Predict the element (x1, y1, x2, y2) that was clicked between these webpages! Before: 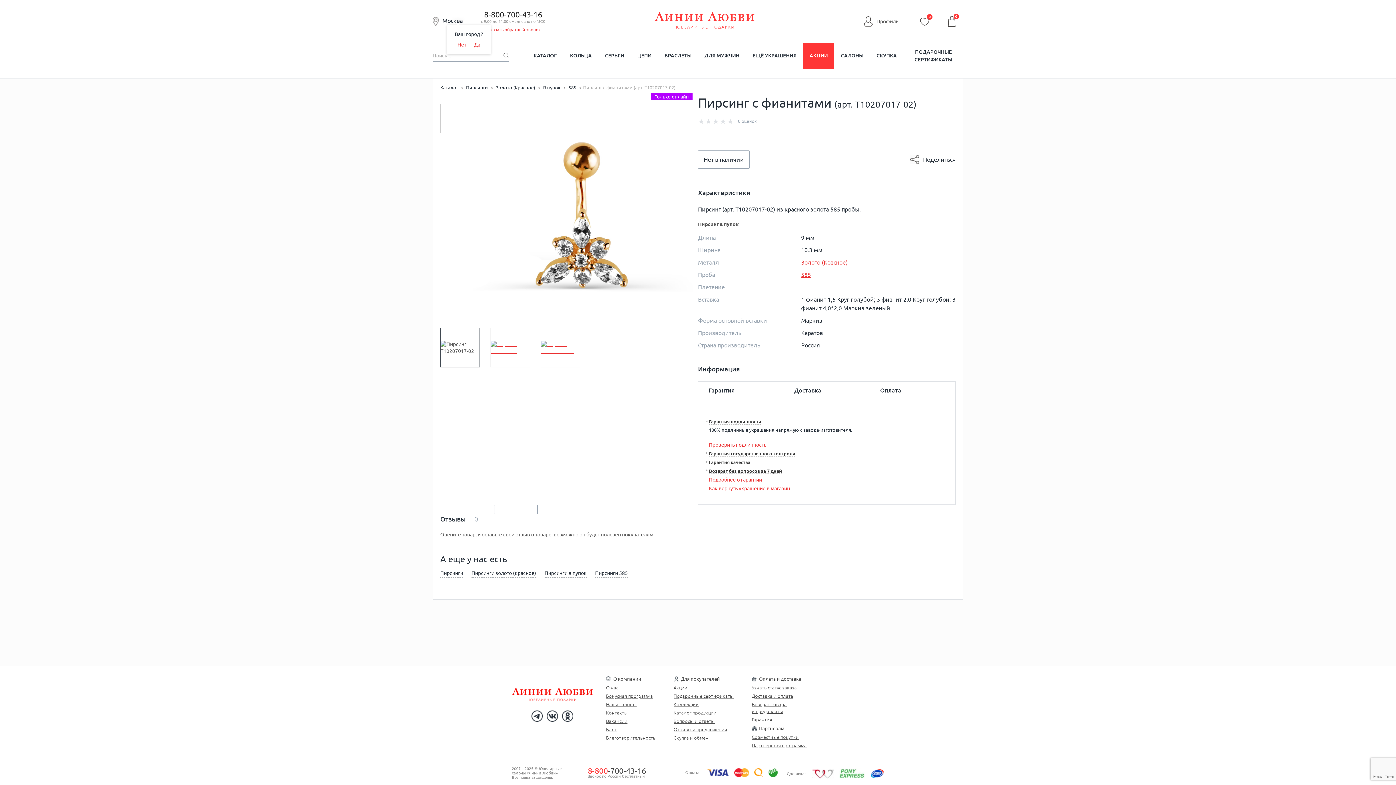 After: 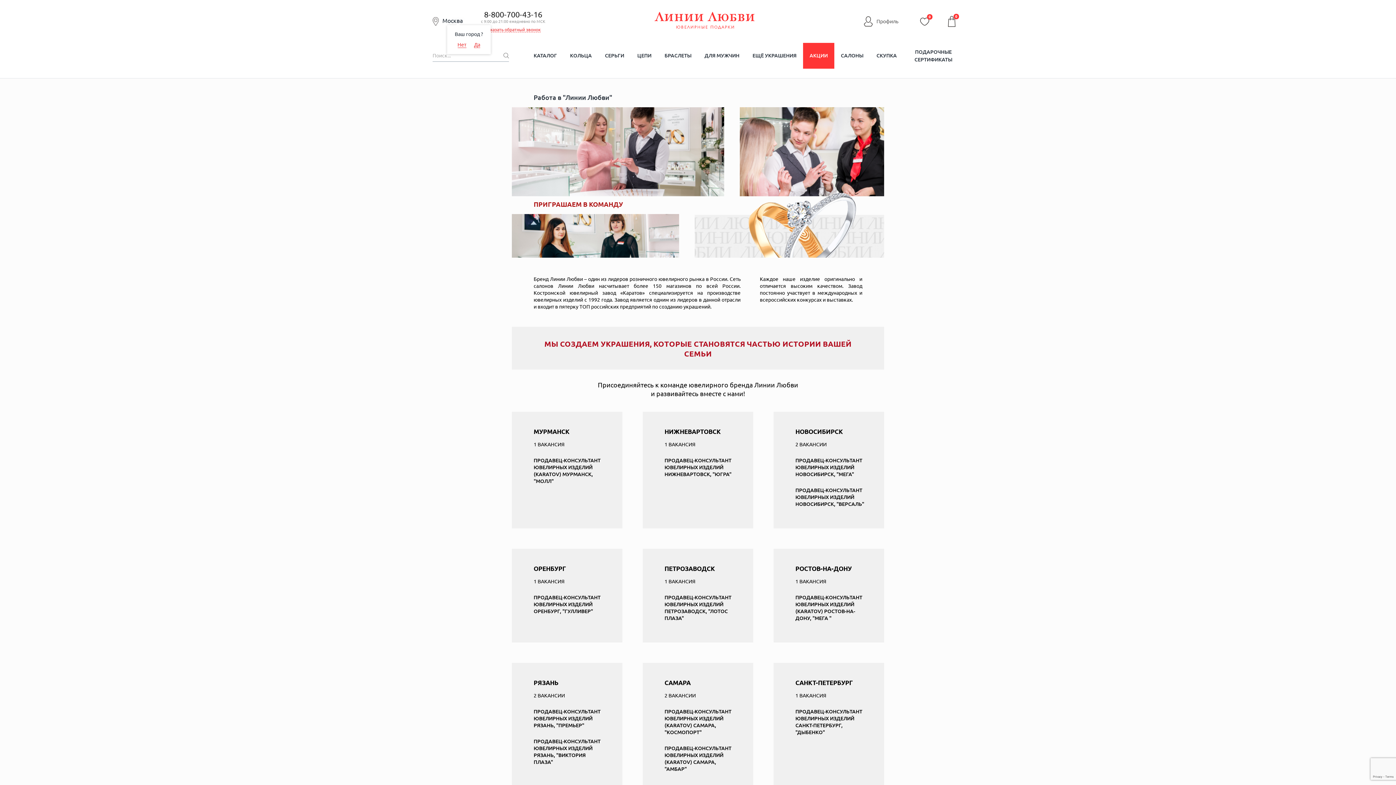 Action: bbox: (606, 718, 627, 724) label: Вакансии